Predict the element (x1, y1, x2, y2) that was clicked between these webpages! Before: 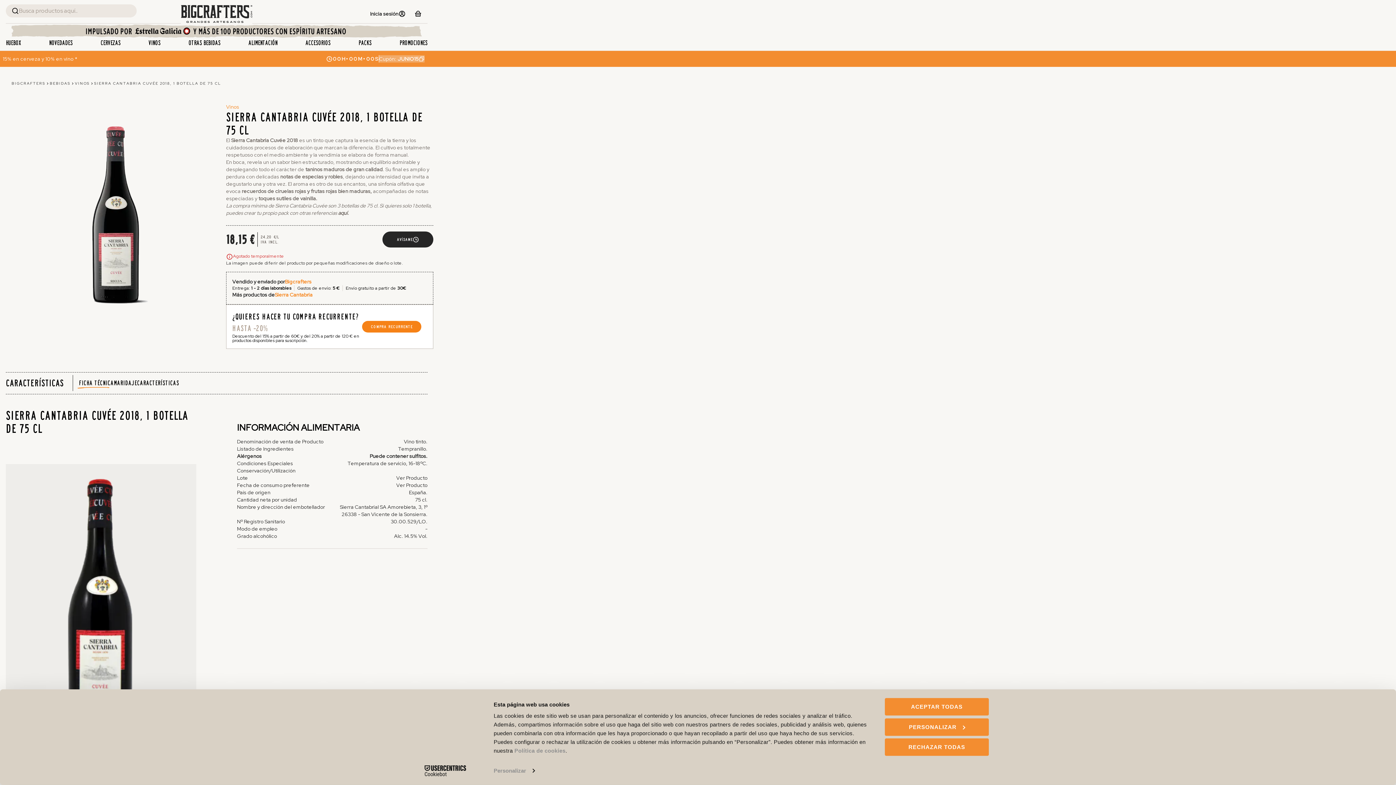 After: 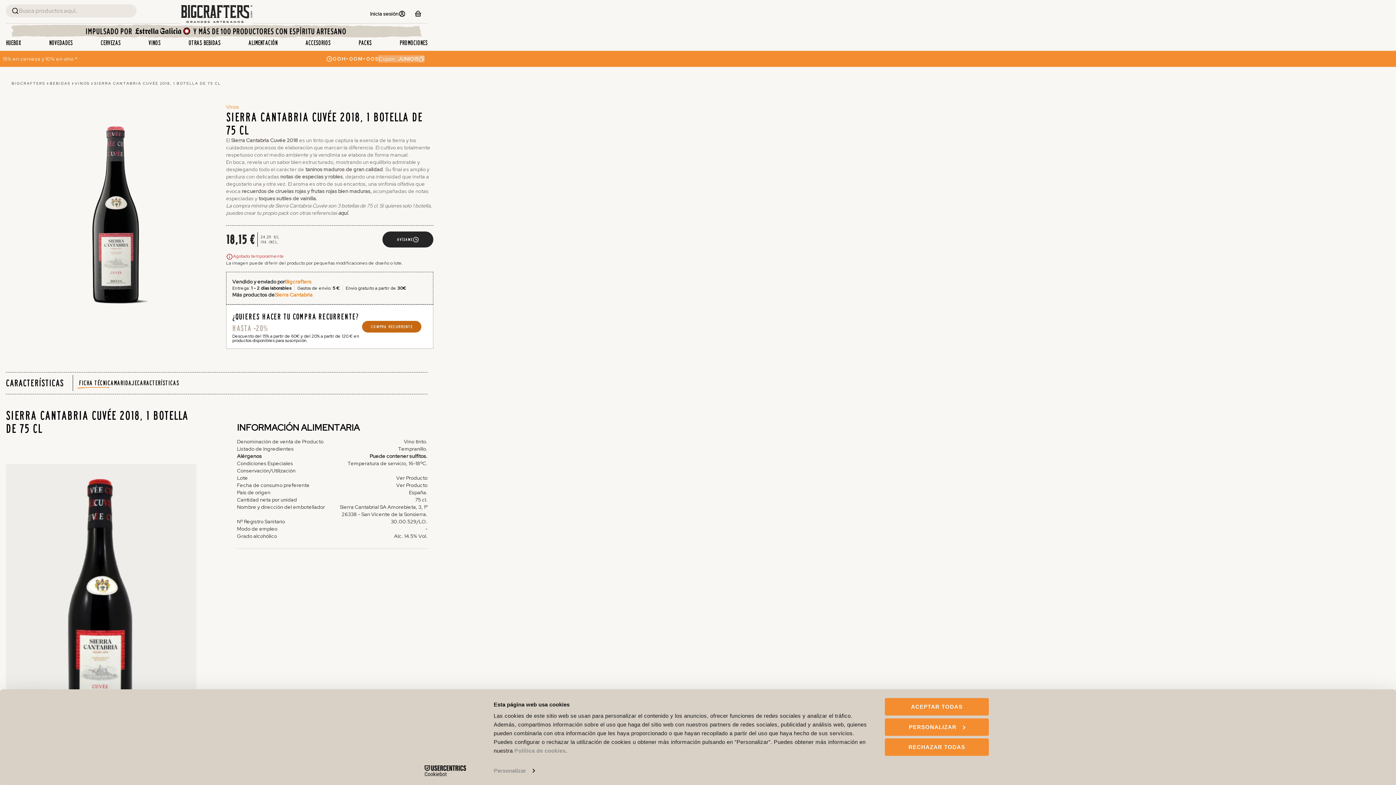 Action: label: COMPRA RECURRENTE bbox: (362, 321, 421, 332)